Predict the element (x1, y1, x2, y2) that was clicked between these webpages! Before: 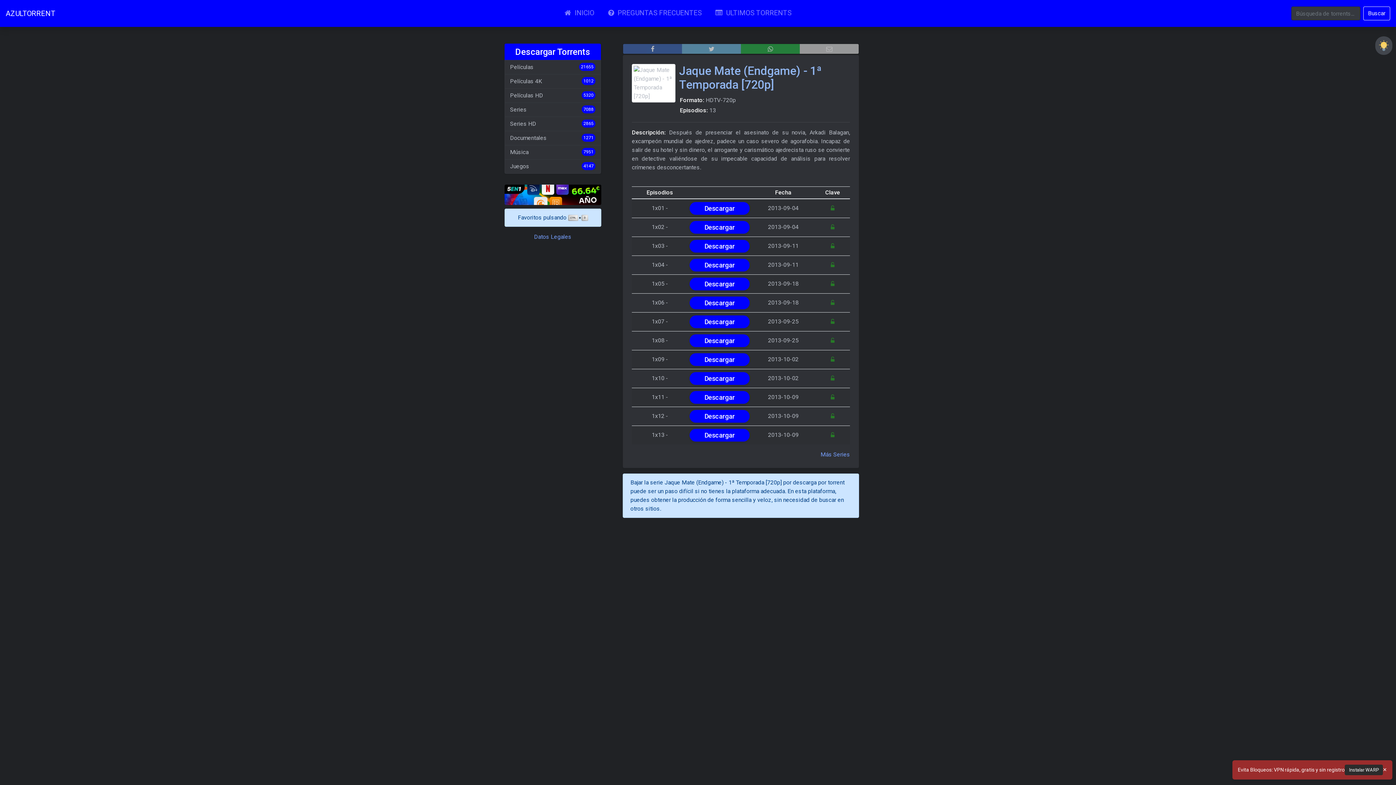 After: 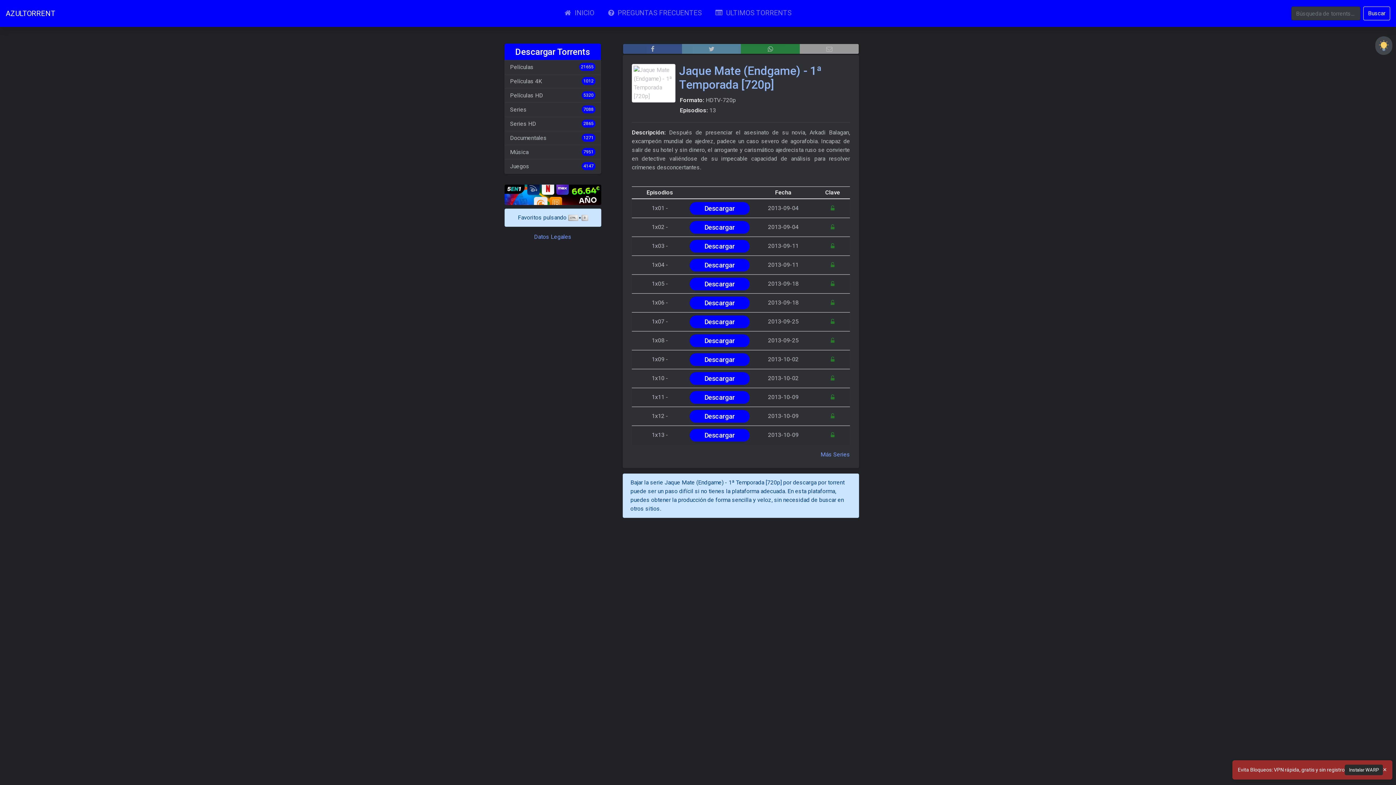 Action: bbox: (830, 413, 834, 420)